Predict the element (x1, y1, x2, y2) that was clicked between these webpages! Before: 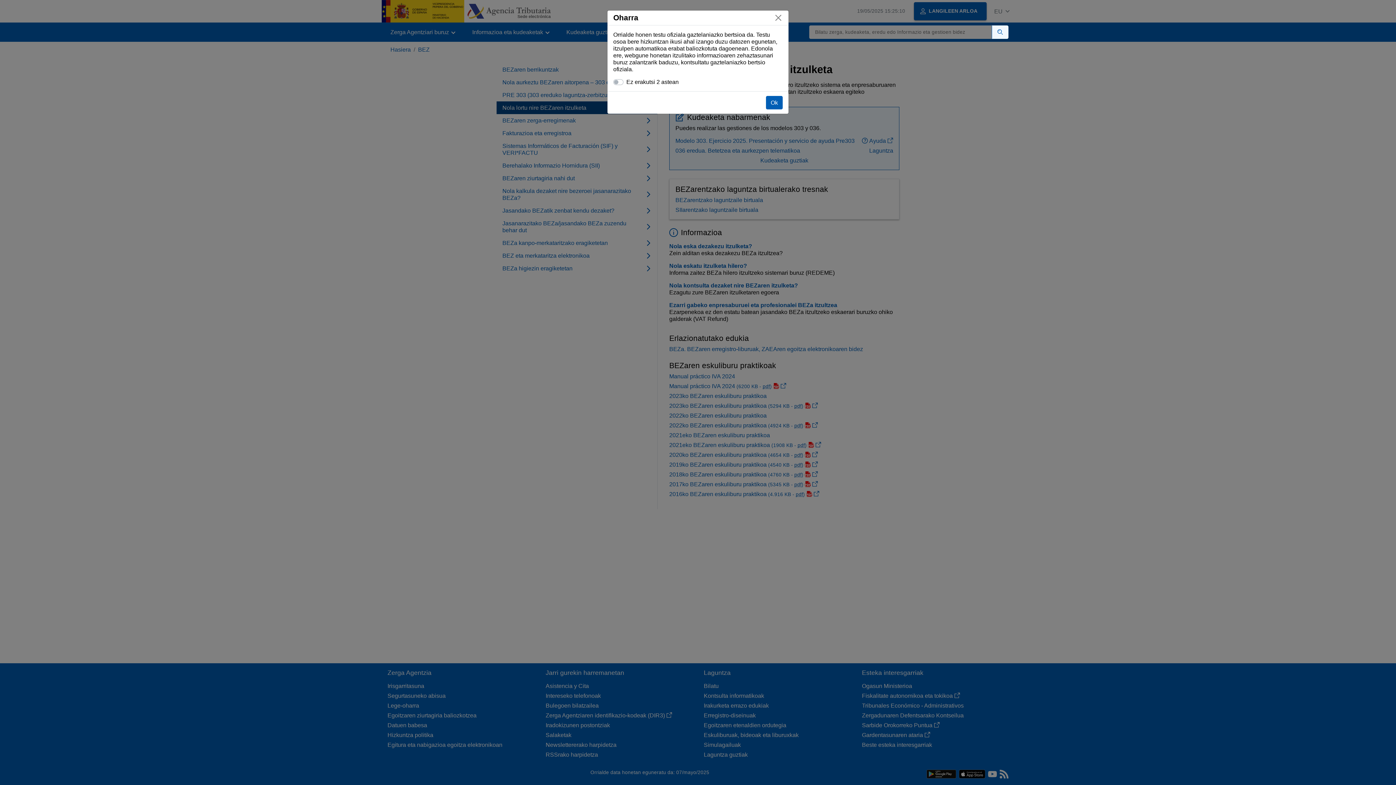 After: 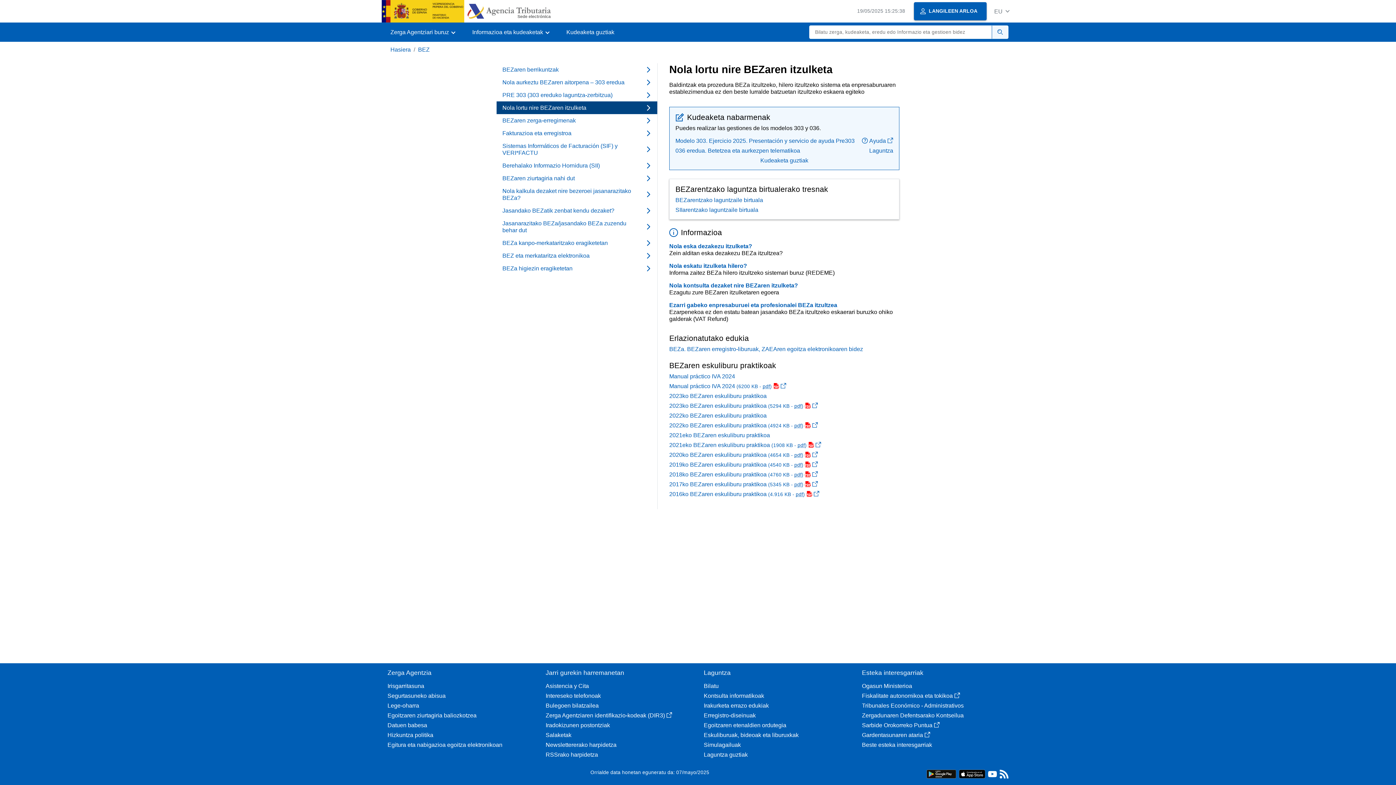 Action: bbox: (768, 7, 788, 28) label: Itxi